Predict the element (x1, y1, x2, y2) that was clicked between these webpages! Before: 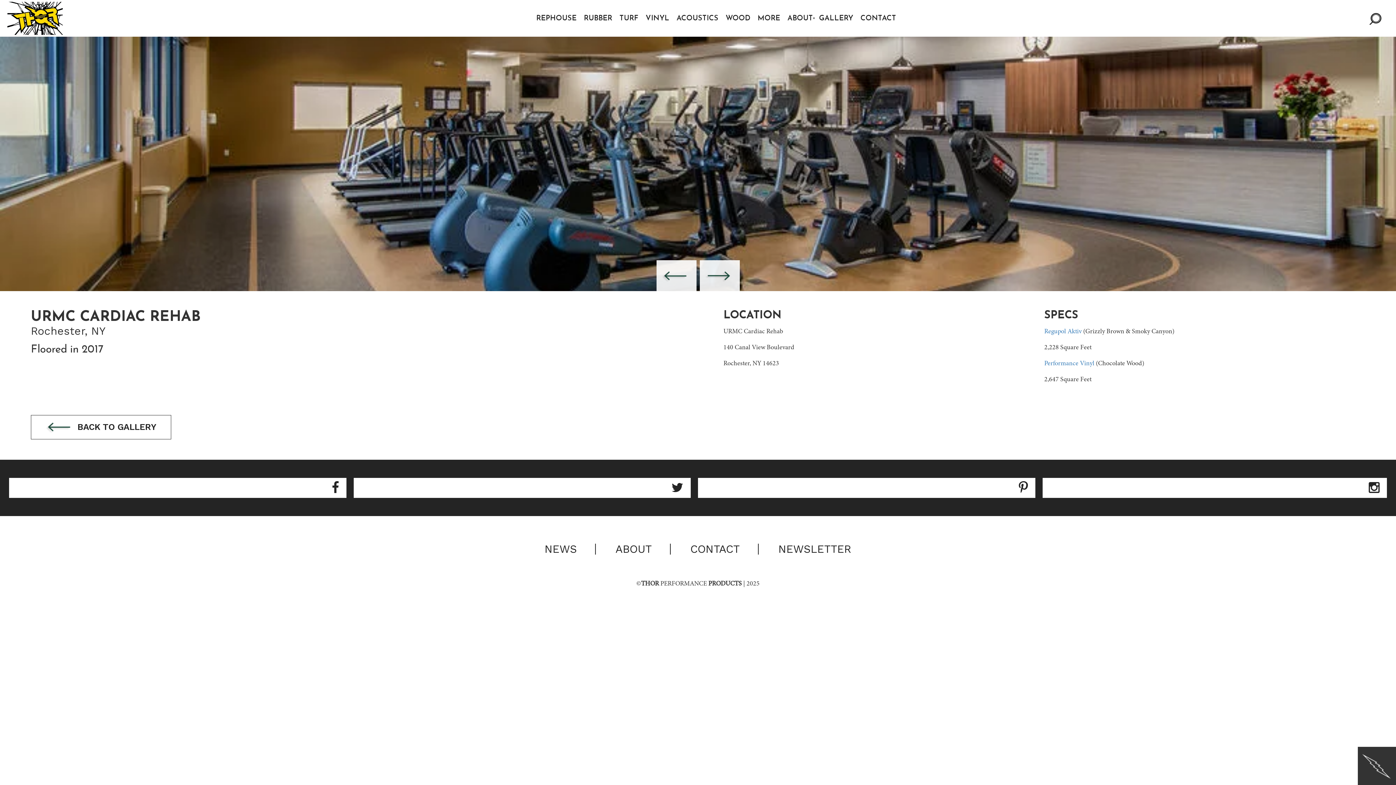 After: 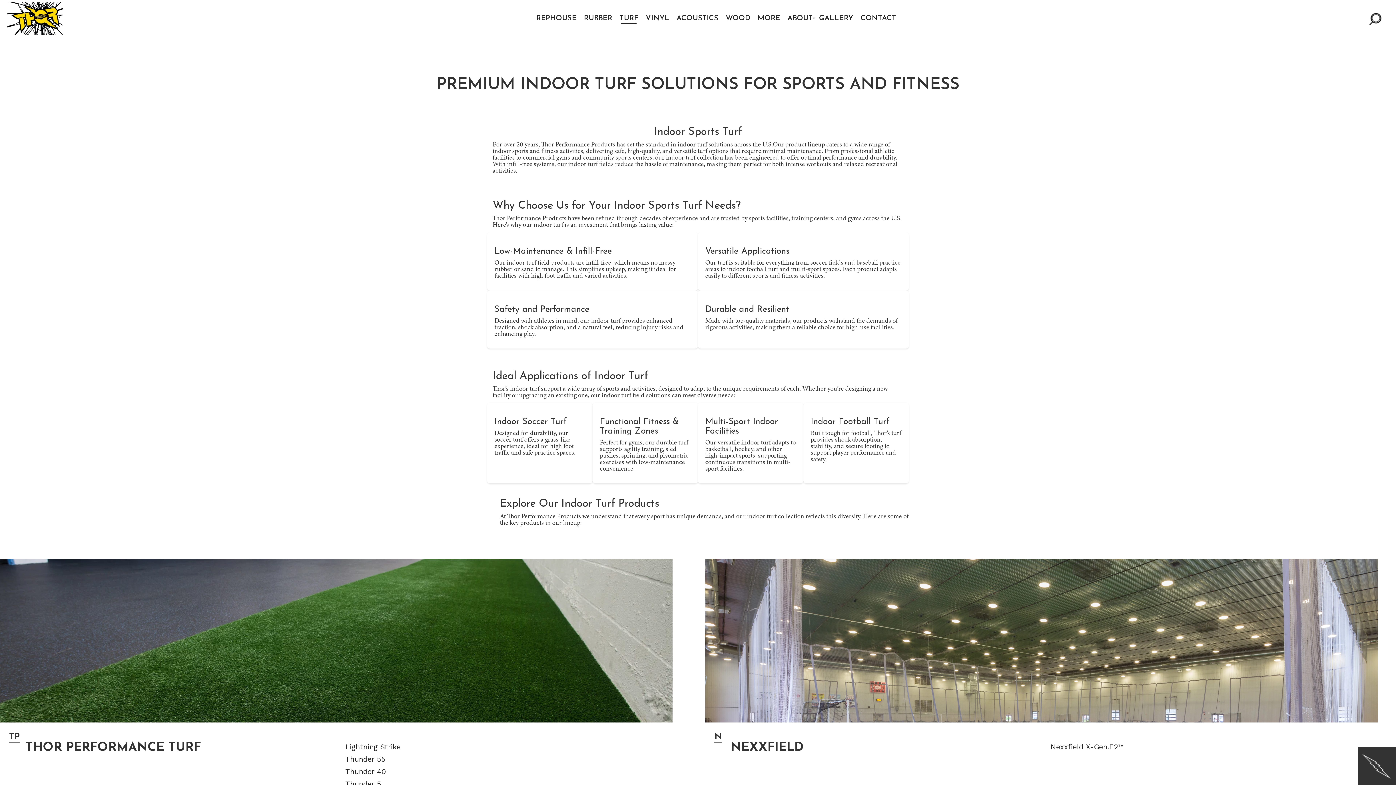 Action: label: TURF bbox: (616, 7, 642, 29)